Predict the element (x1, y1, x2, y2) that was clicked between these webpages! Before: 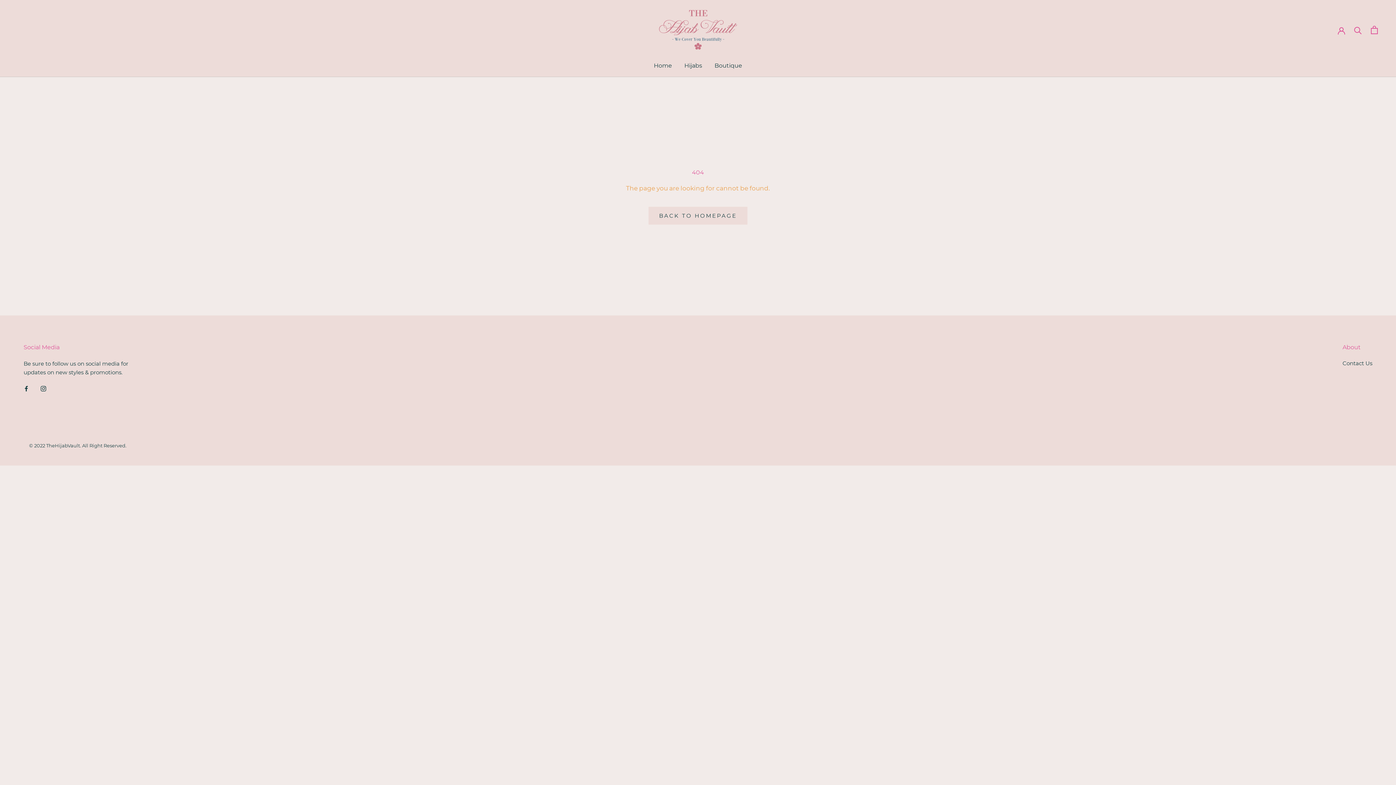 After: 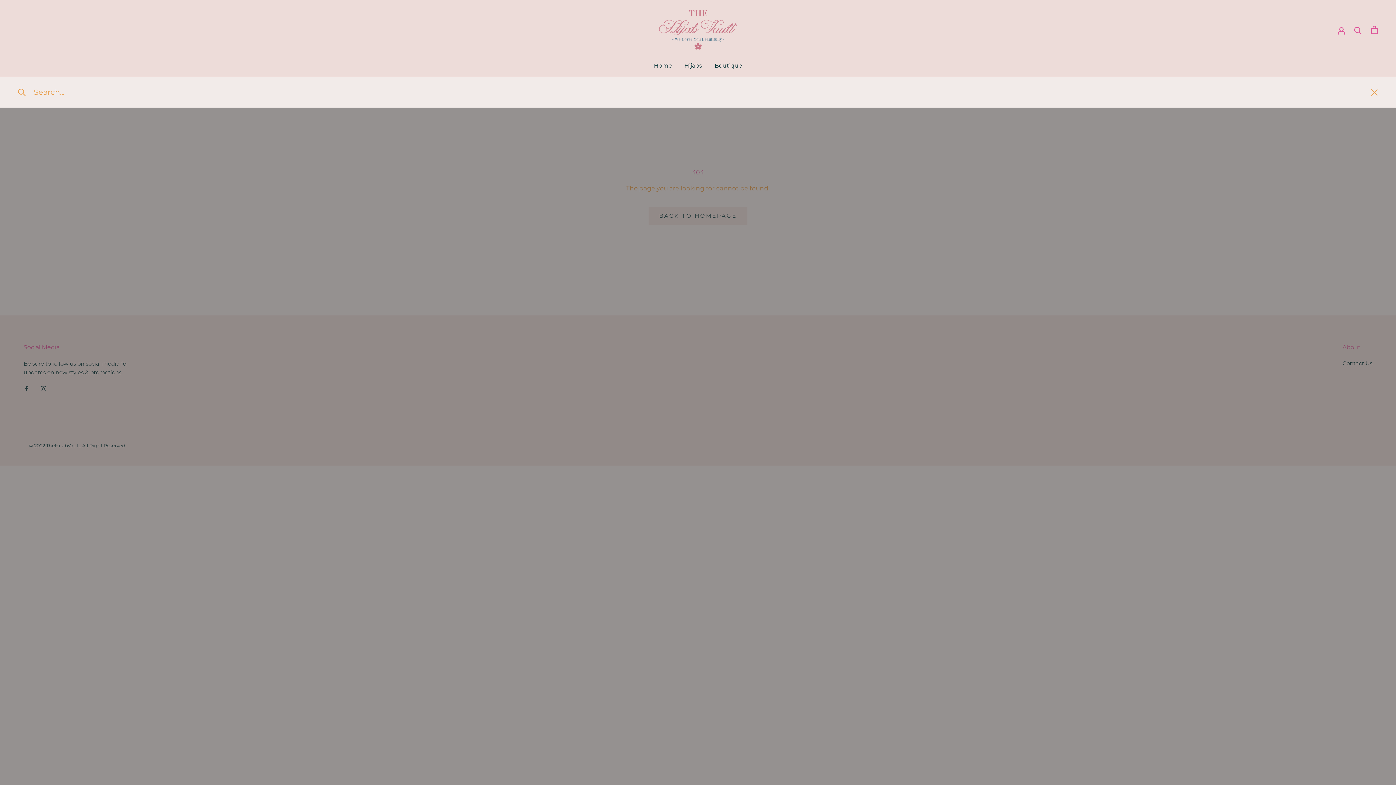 Action: bbox: (1354, 26, 1362, 33) label: Search